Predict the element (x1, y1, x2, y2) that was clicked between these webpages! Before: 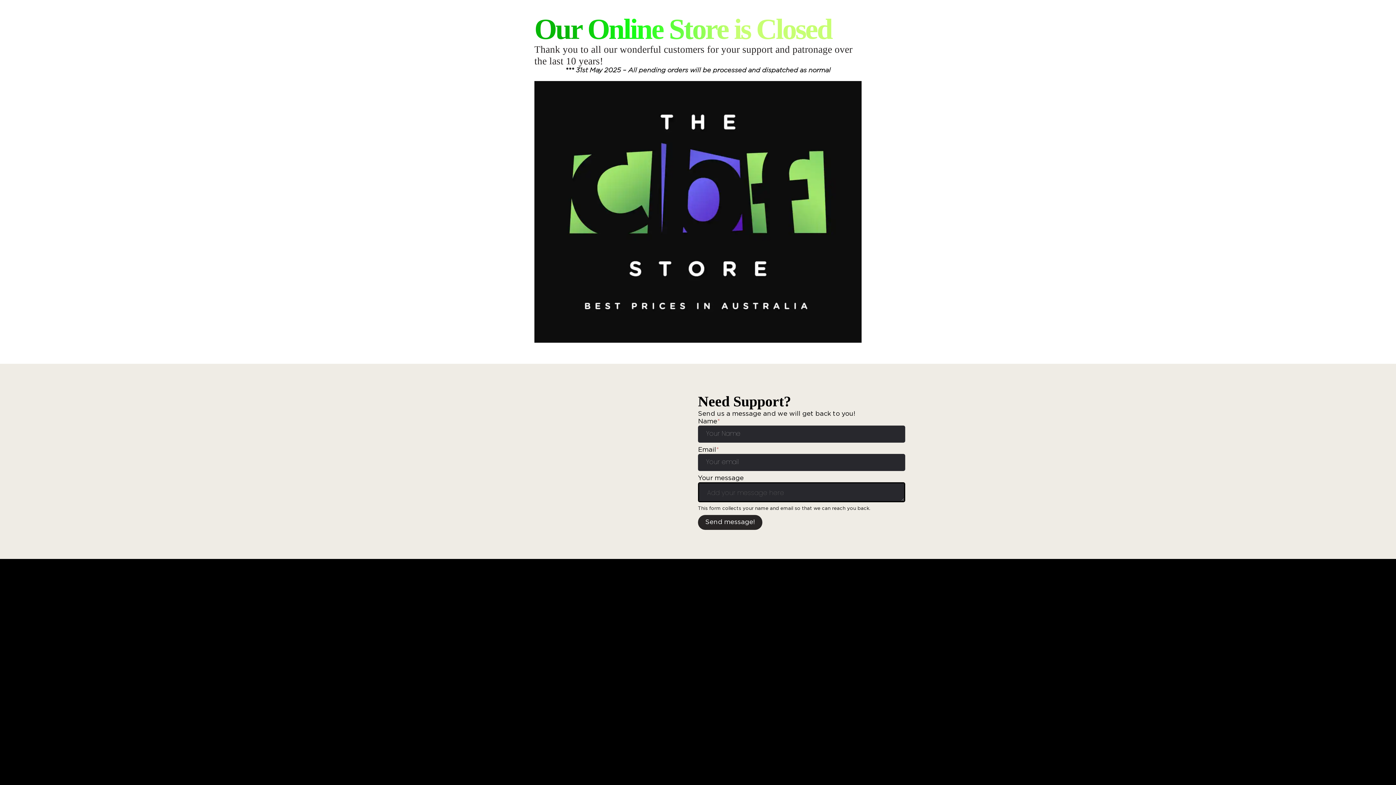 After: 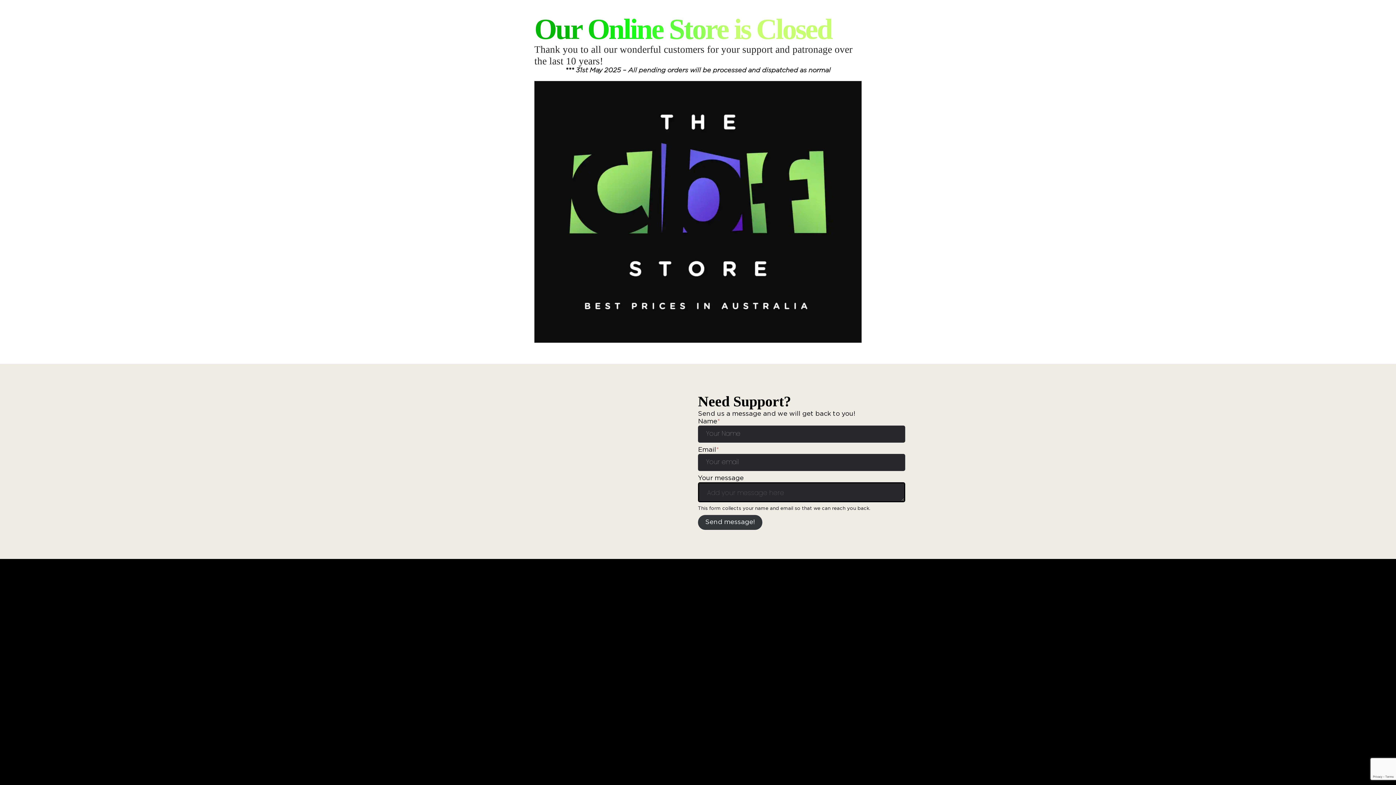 Action: bbox: (698, 515, 762, 530) label: Send message!